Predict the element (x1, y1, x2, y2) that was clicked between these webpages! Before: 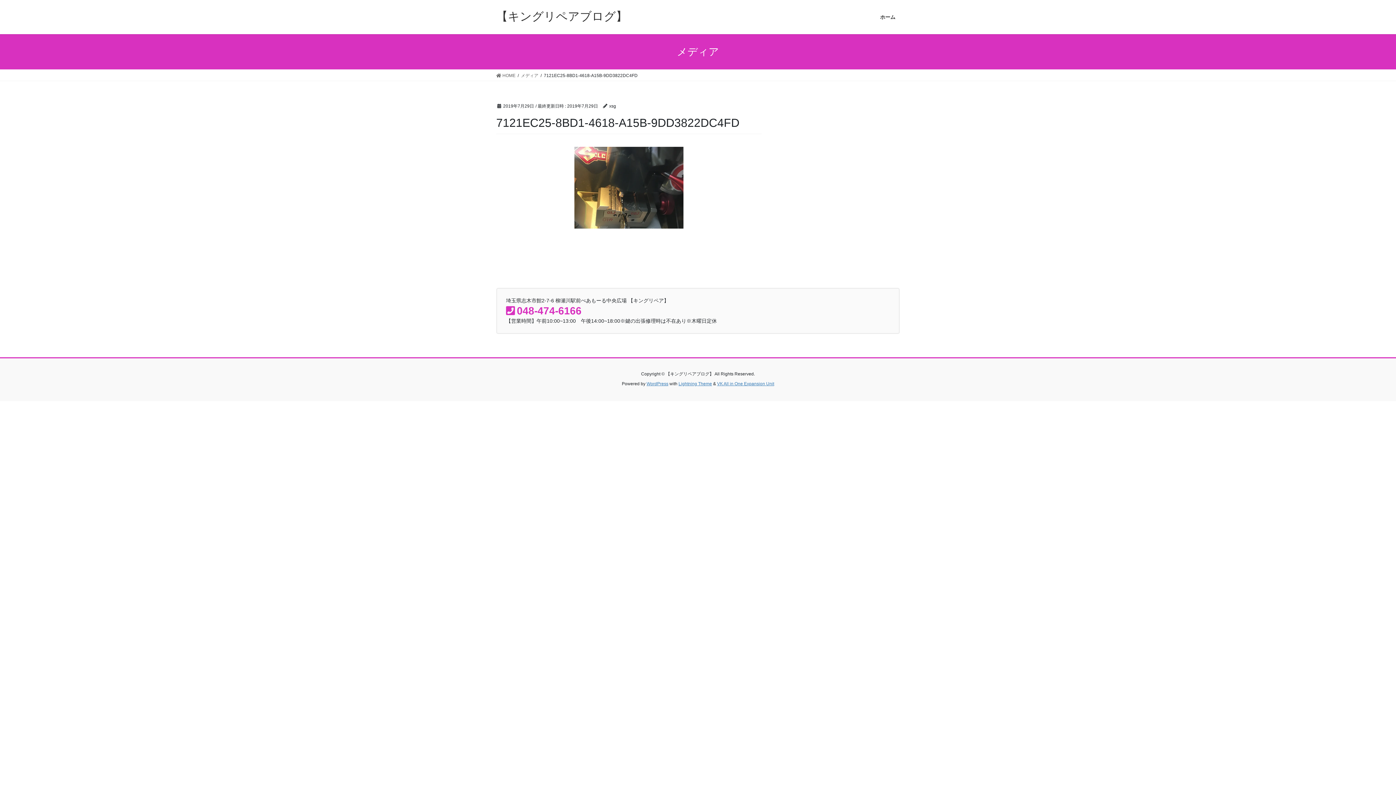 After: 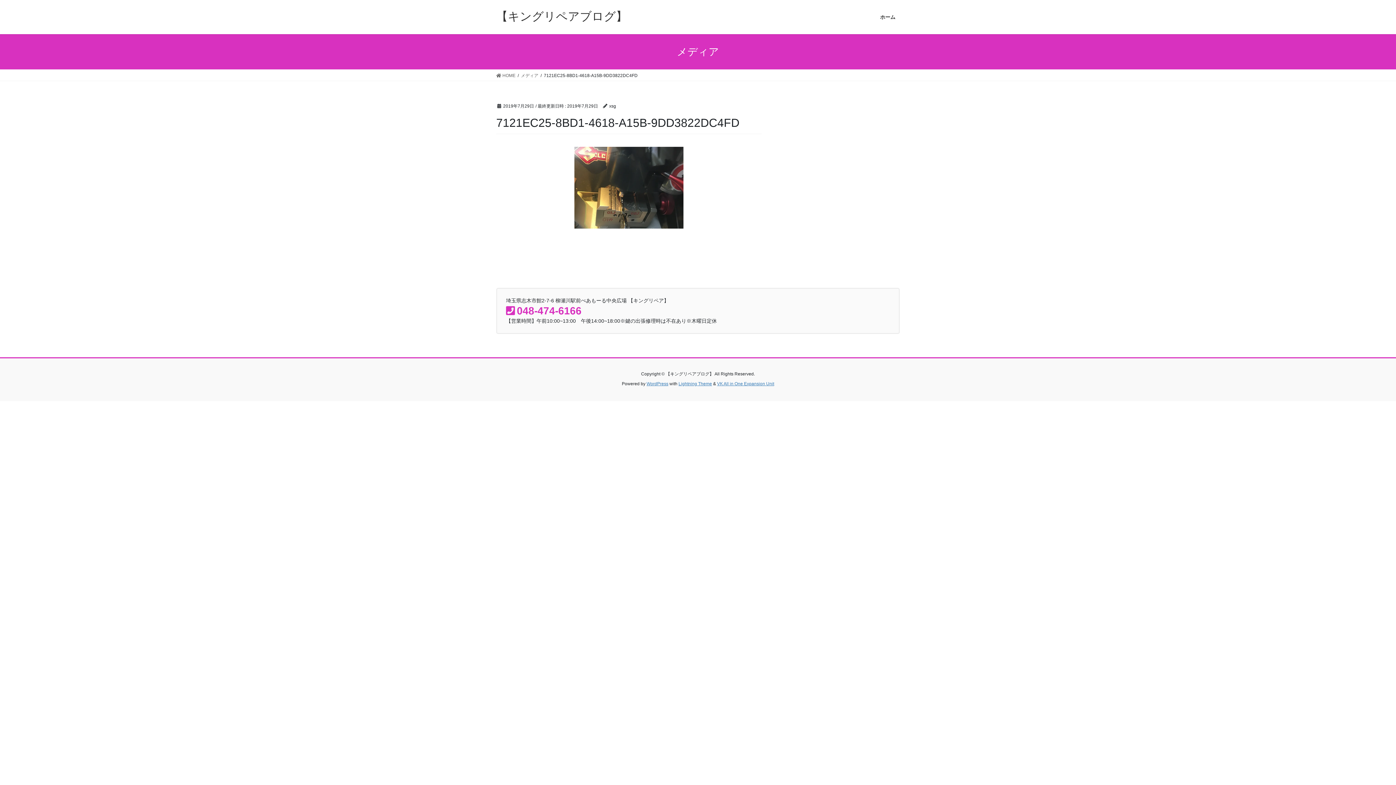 Action: bbox: (521, 72, 538, 78) label: メディア